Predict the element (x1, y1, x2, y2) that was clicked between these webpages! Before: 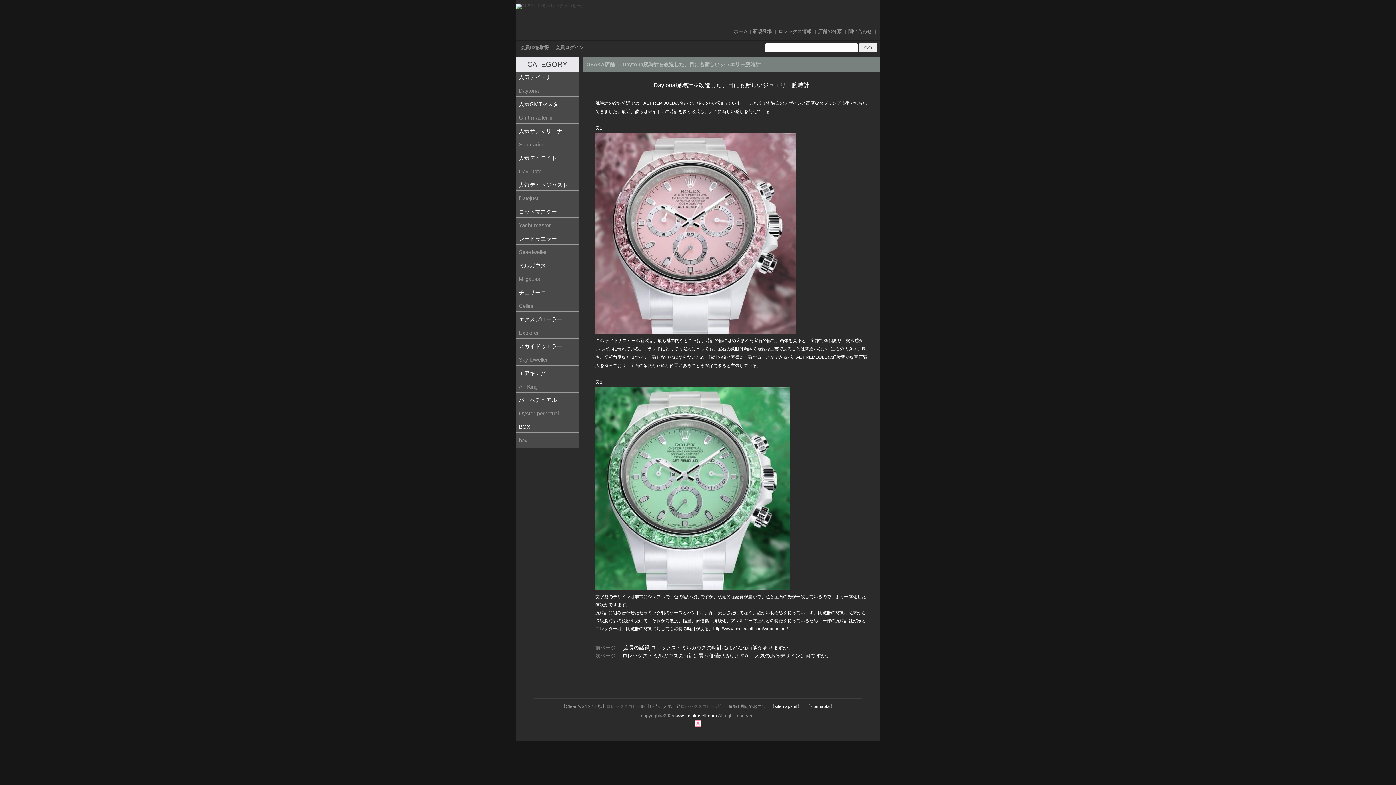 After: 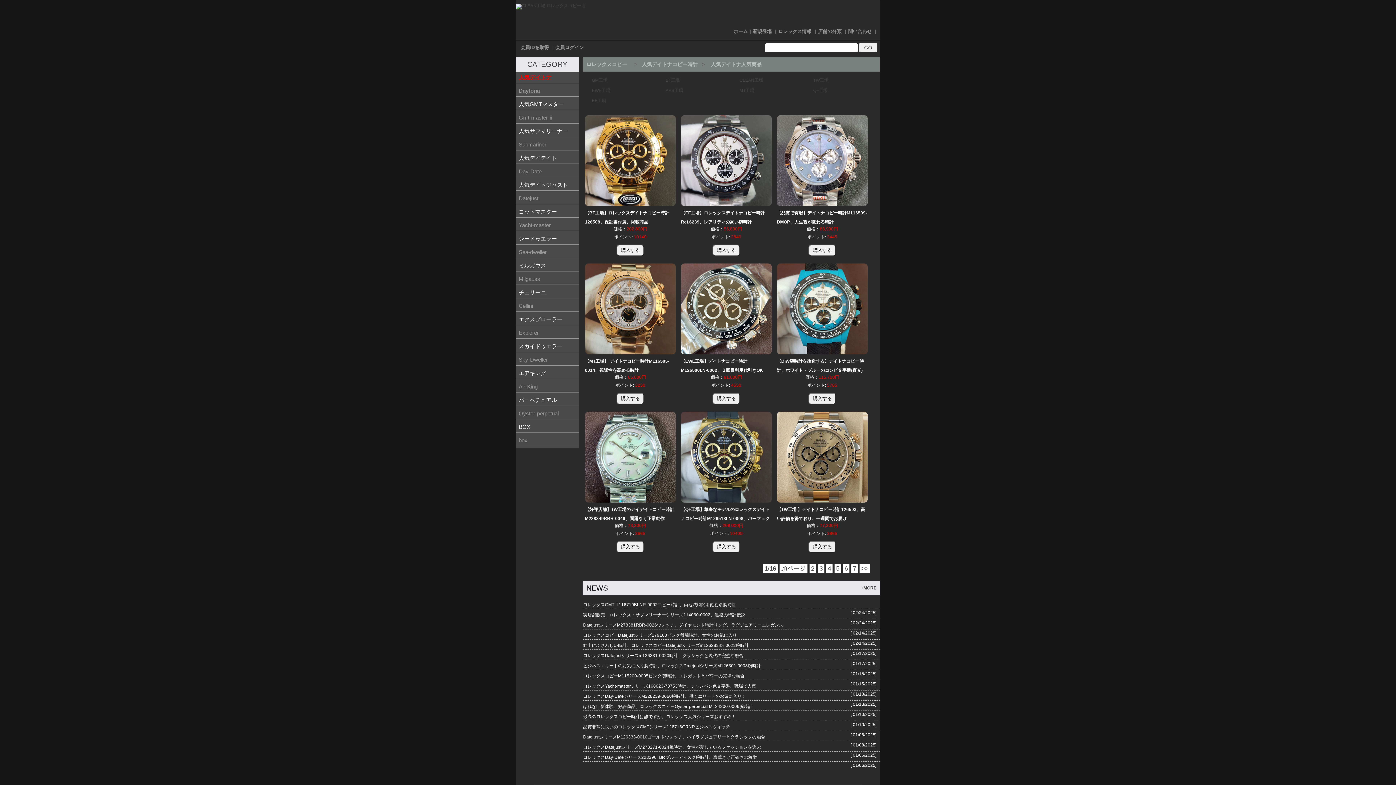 Action: bbox: (516, 71, 578, 83) label: 人気デイトナ